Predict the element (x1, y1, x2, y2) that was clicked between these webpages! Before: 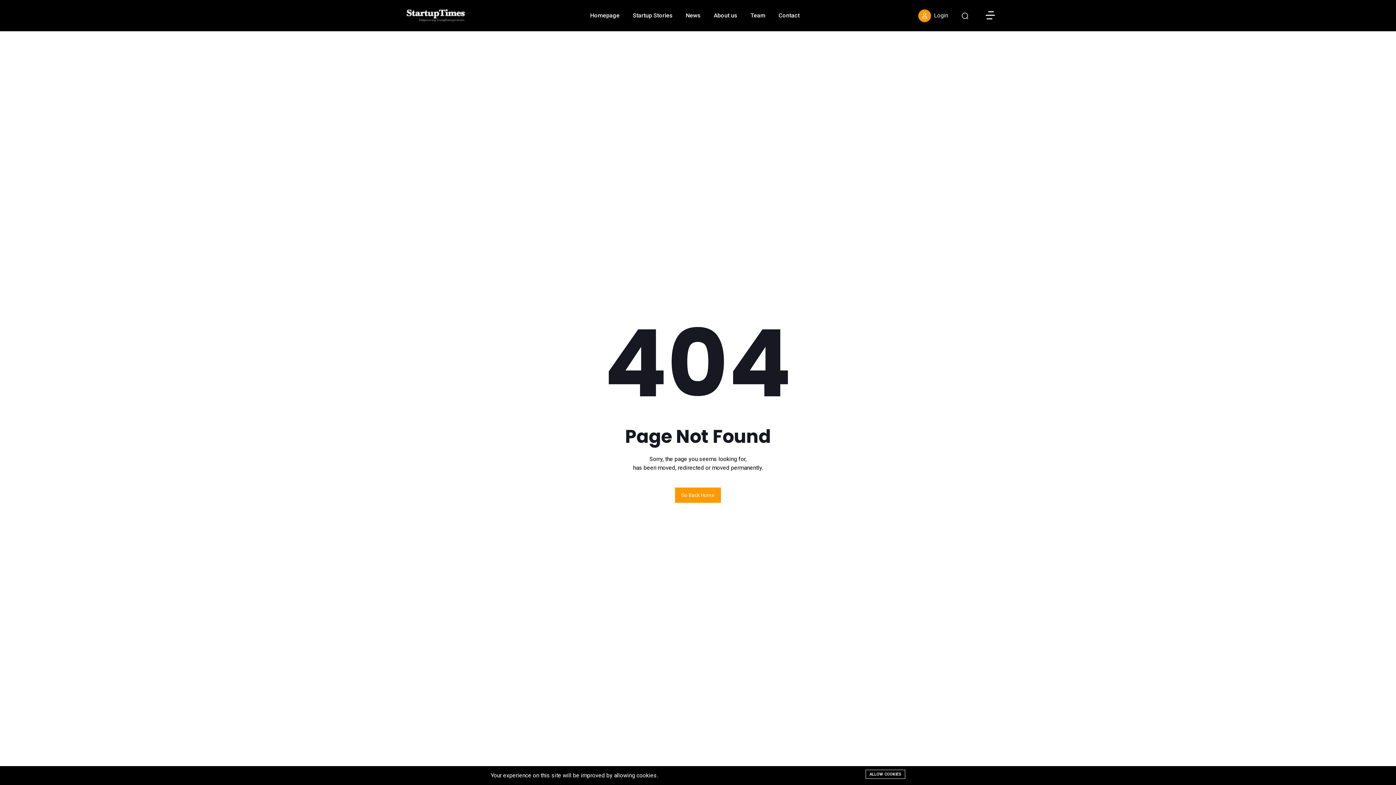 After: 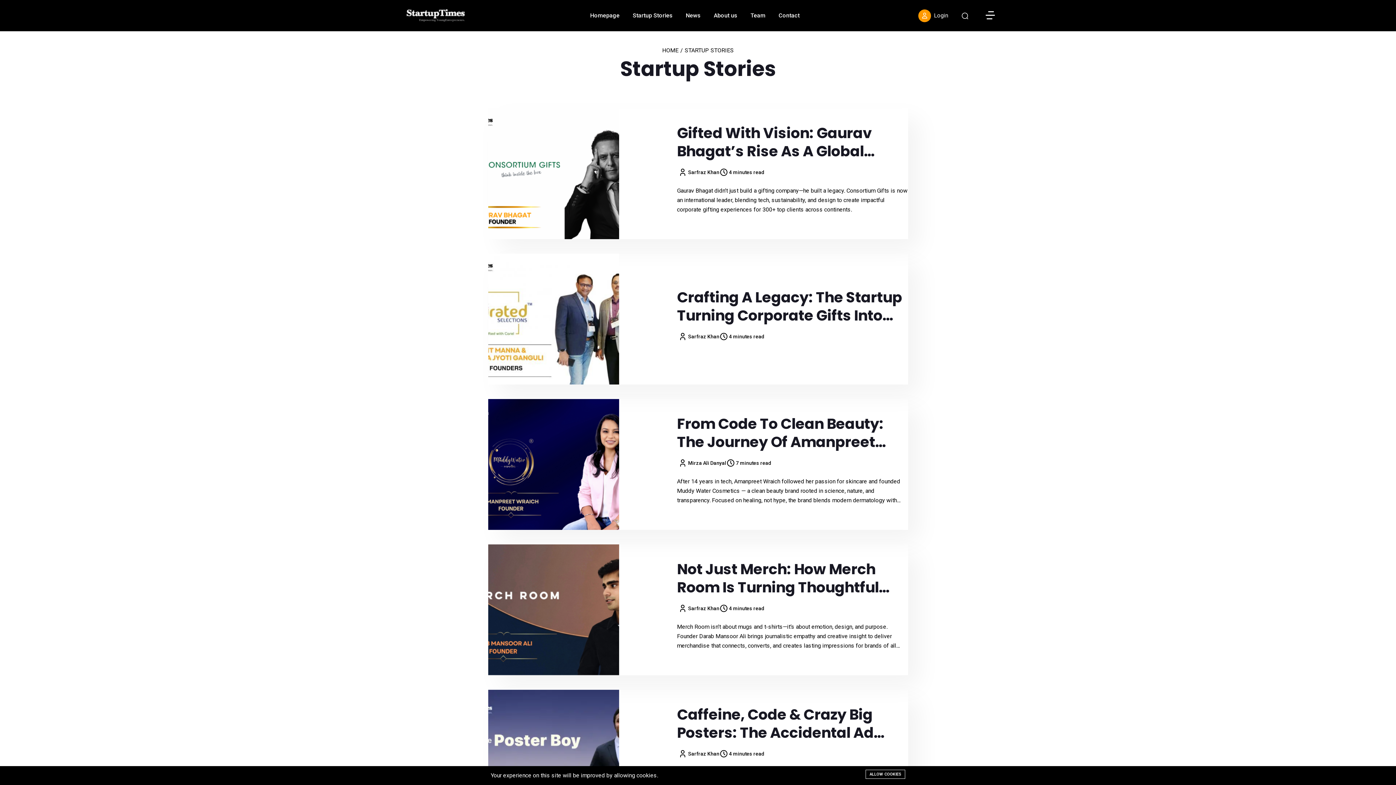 Action: bbox: (626, 12, 679, 18) label: Startup Stories